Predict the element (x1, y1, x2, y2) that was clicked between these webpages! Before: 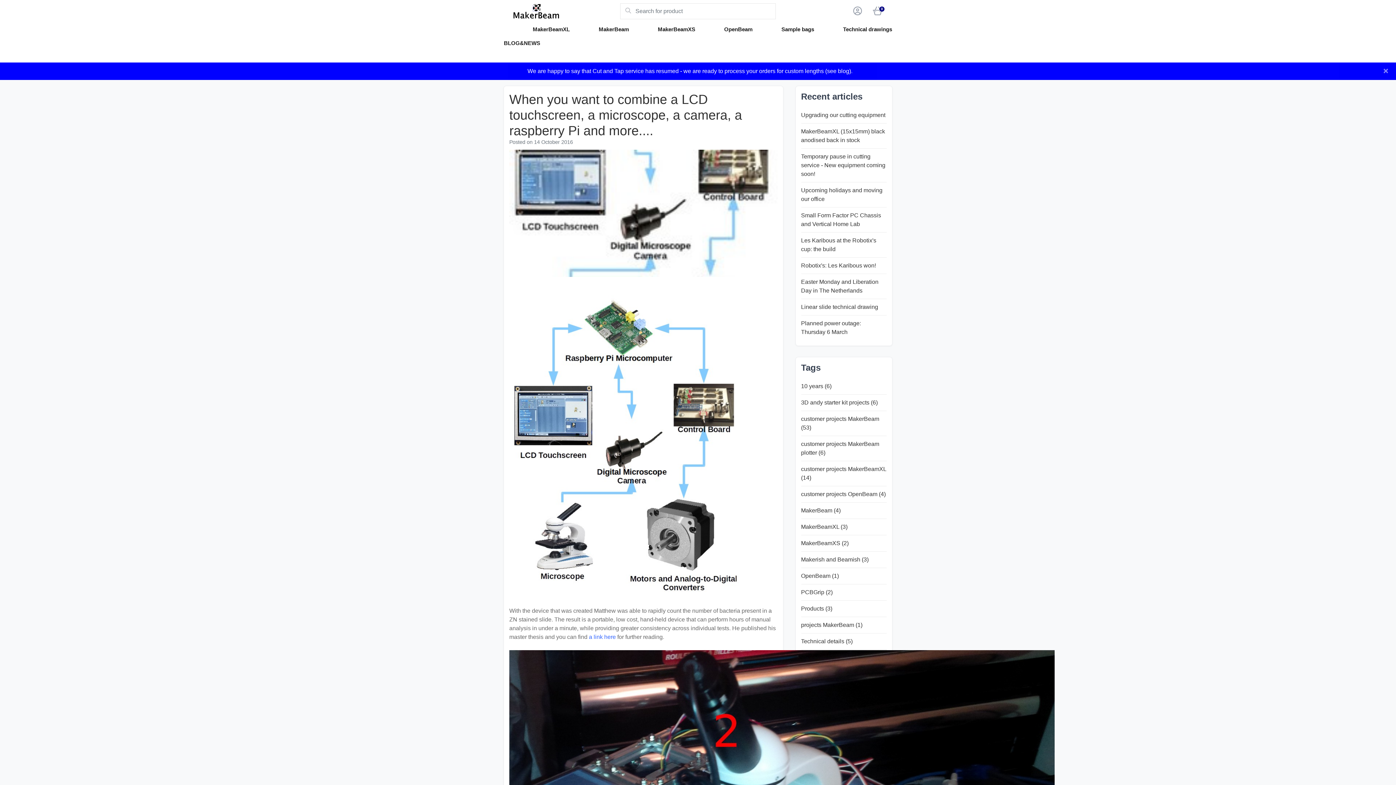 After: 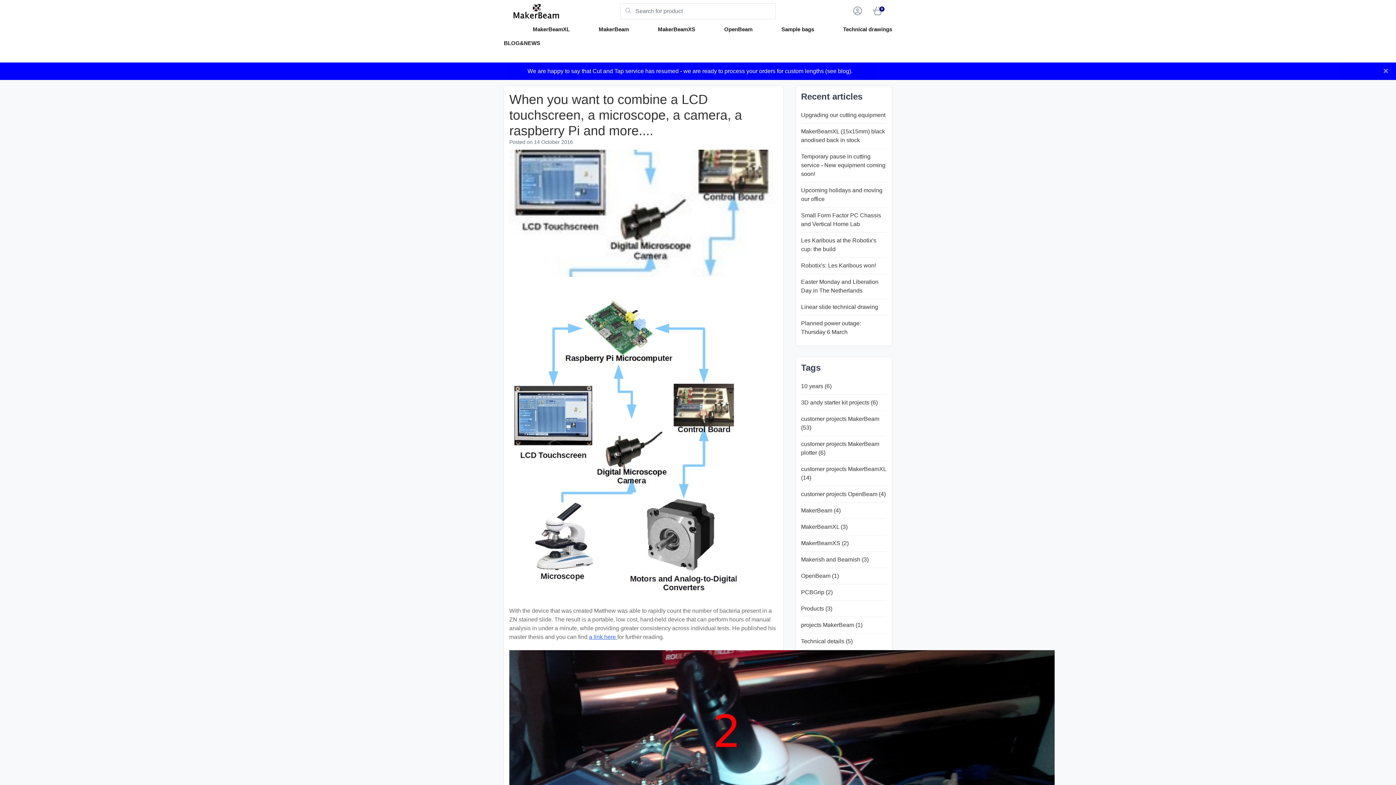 Action: bbox: (589, 634, 617, 640) label: a link here 